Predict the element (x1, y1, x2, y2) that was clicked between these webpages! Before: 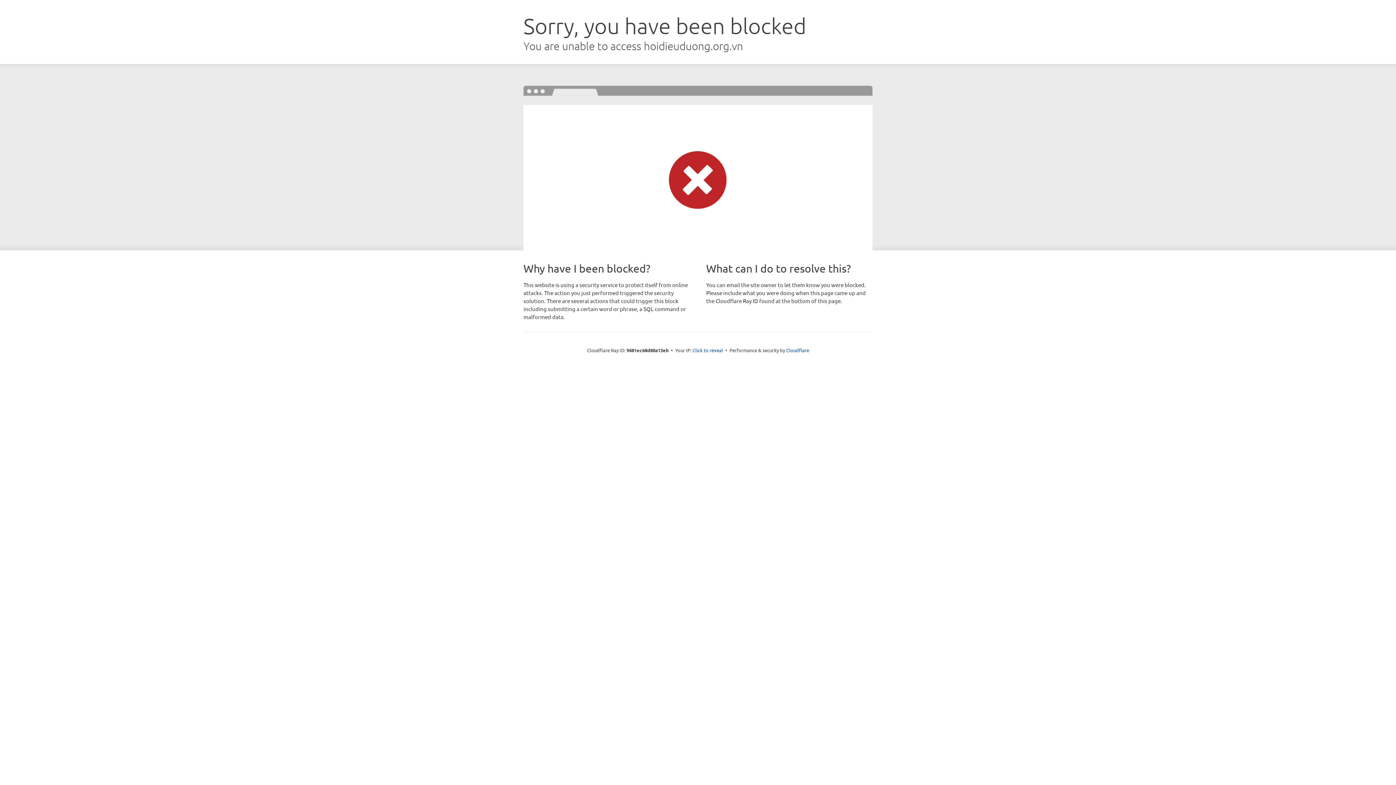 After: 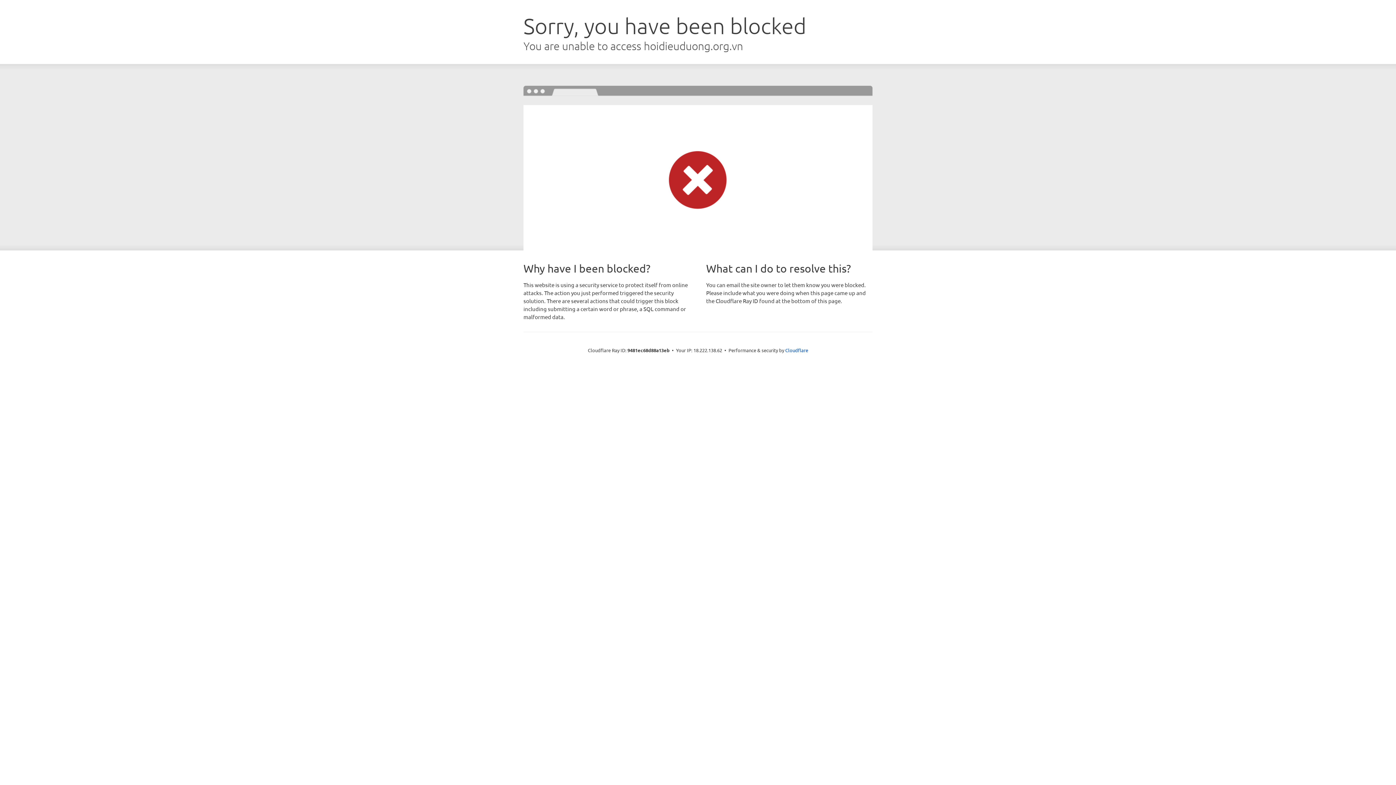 Action: bbox: (692, 346, 723, 353) label: Click to reveal